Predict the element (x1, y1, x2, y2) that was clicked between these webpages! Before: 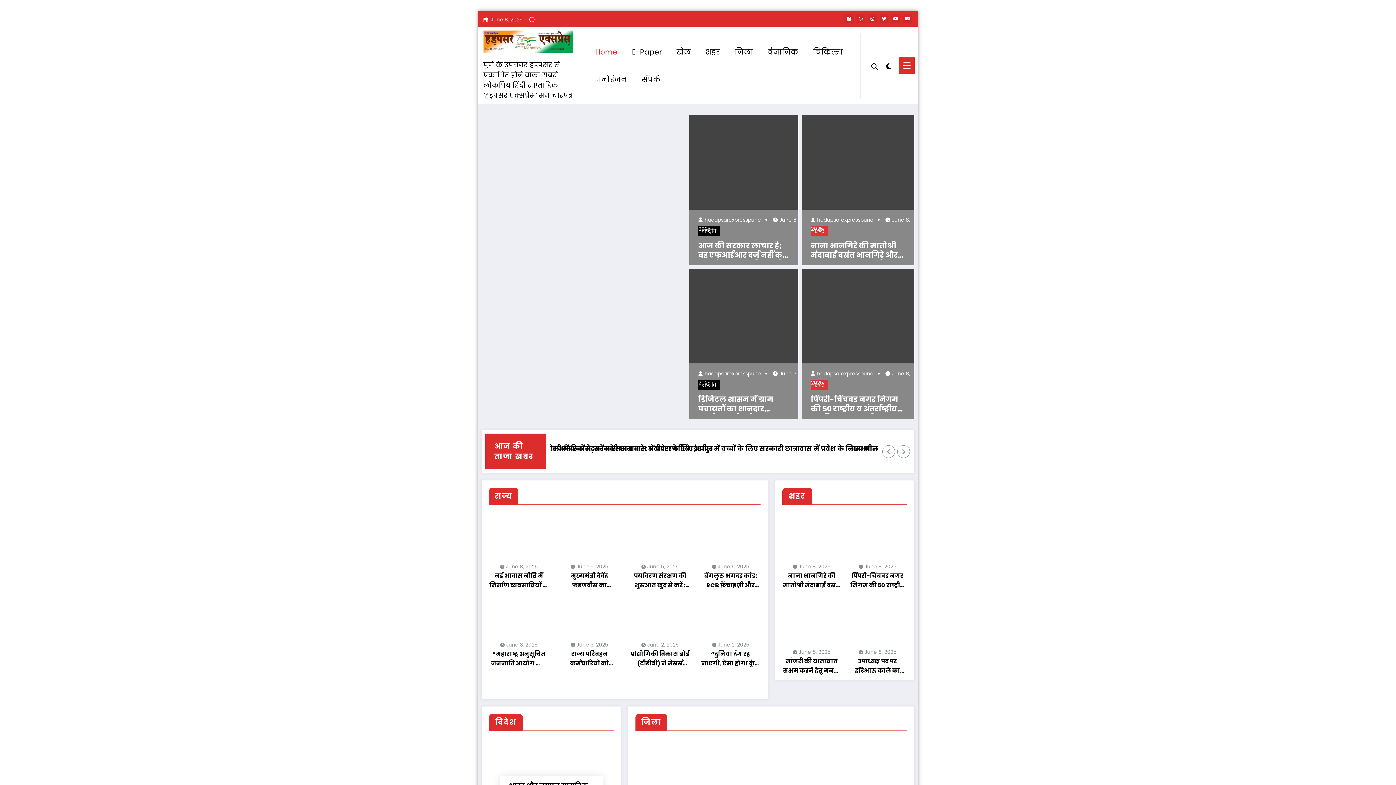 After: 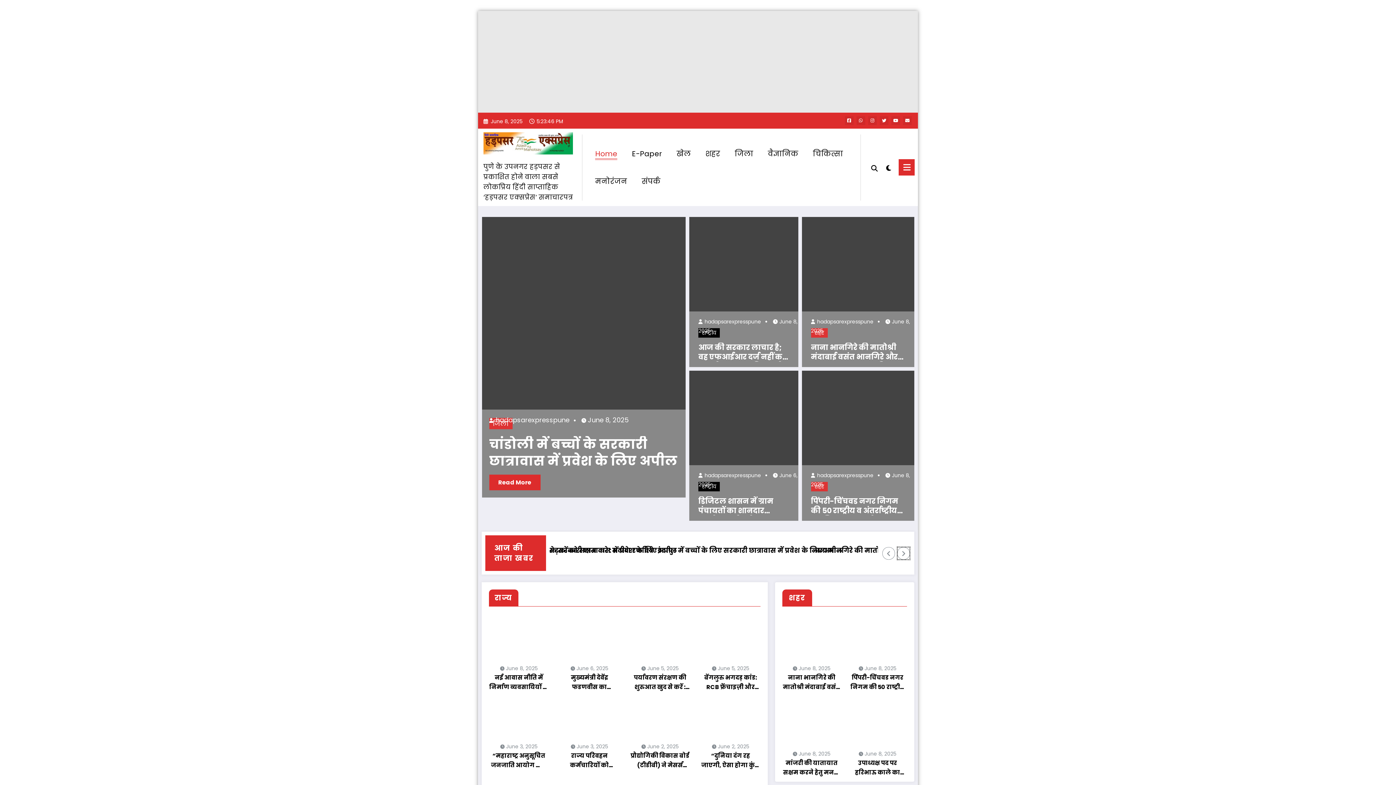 Action: bbox: (897, 445, 909, 458) label: Right Arrow